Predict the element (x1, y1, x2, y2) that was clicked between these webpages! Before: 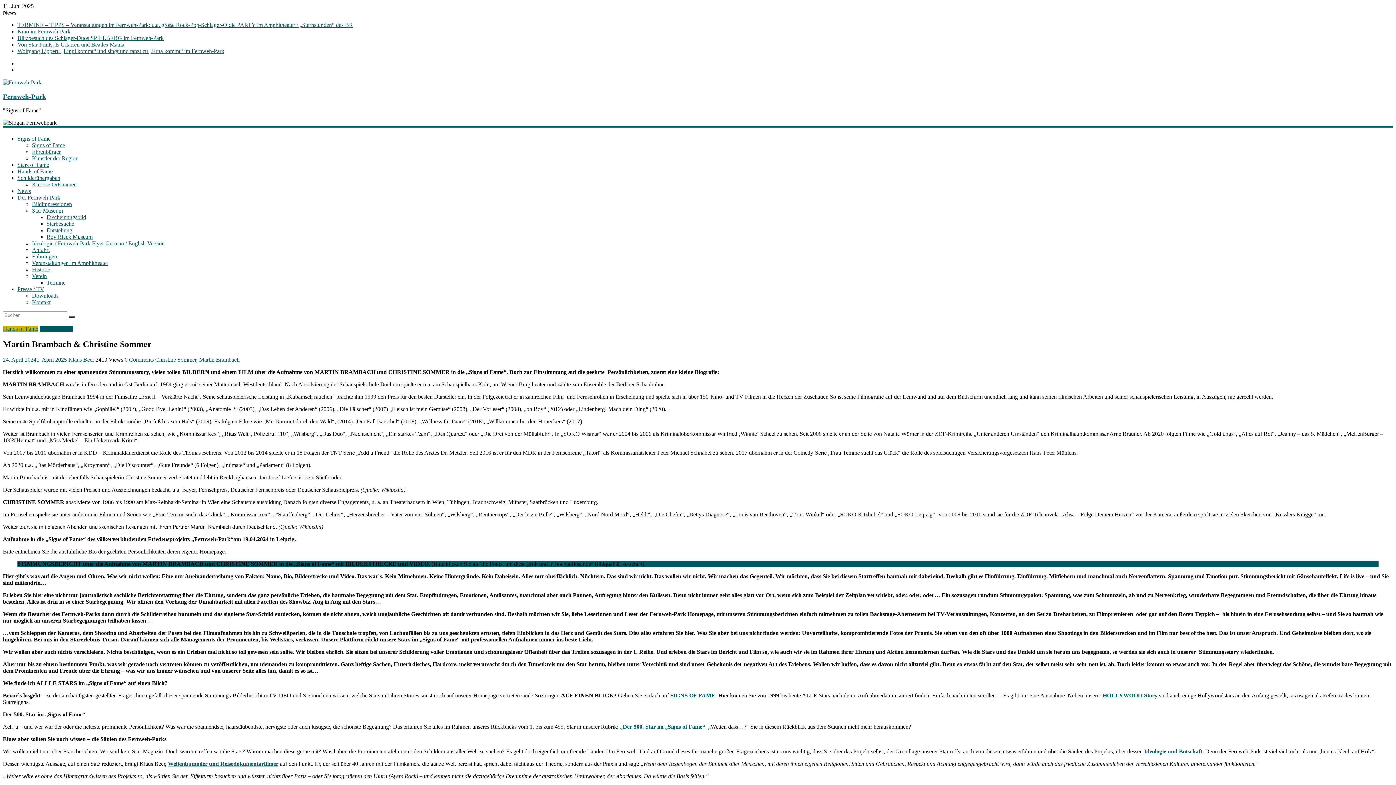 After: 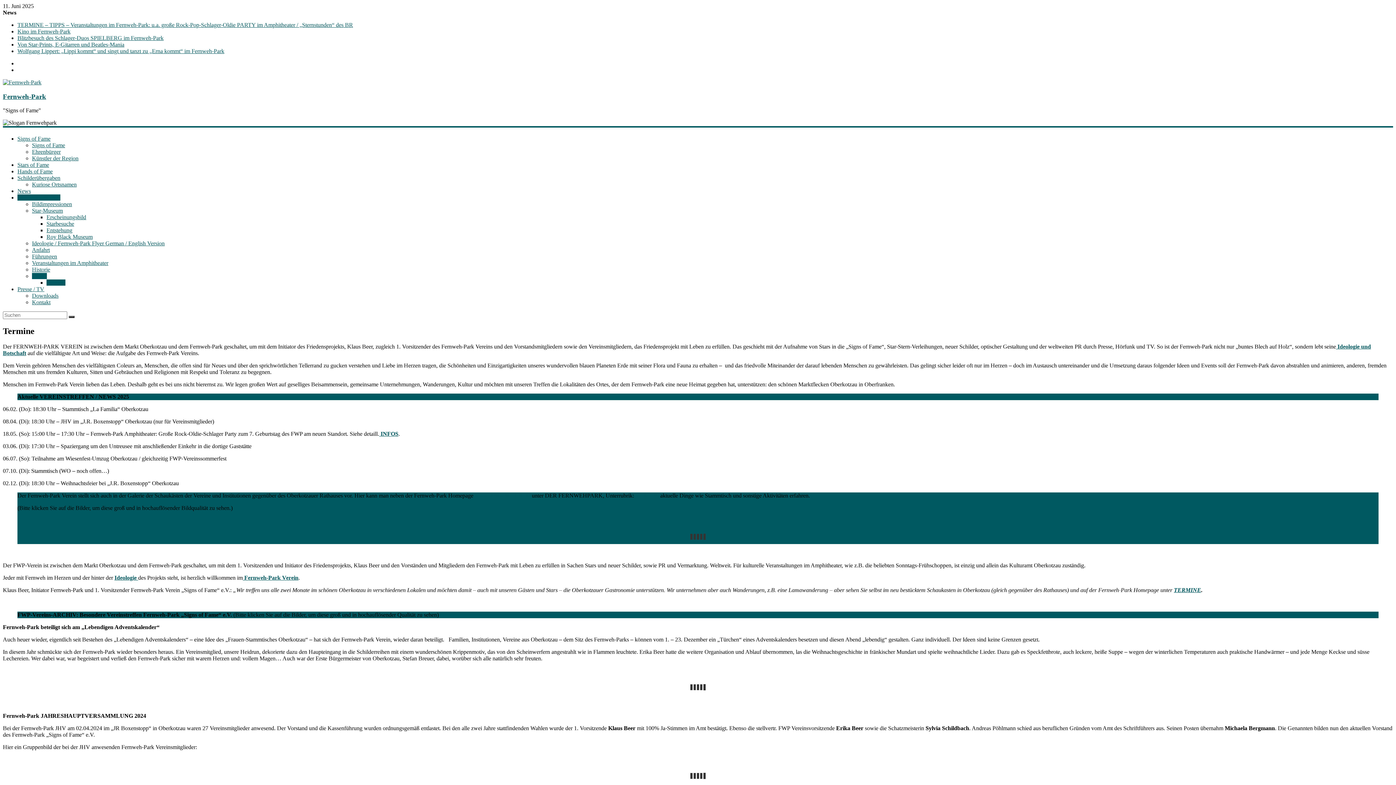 Action: label: Termine bbox: (46, 279, 65, 285)